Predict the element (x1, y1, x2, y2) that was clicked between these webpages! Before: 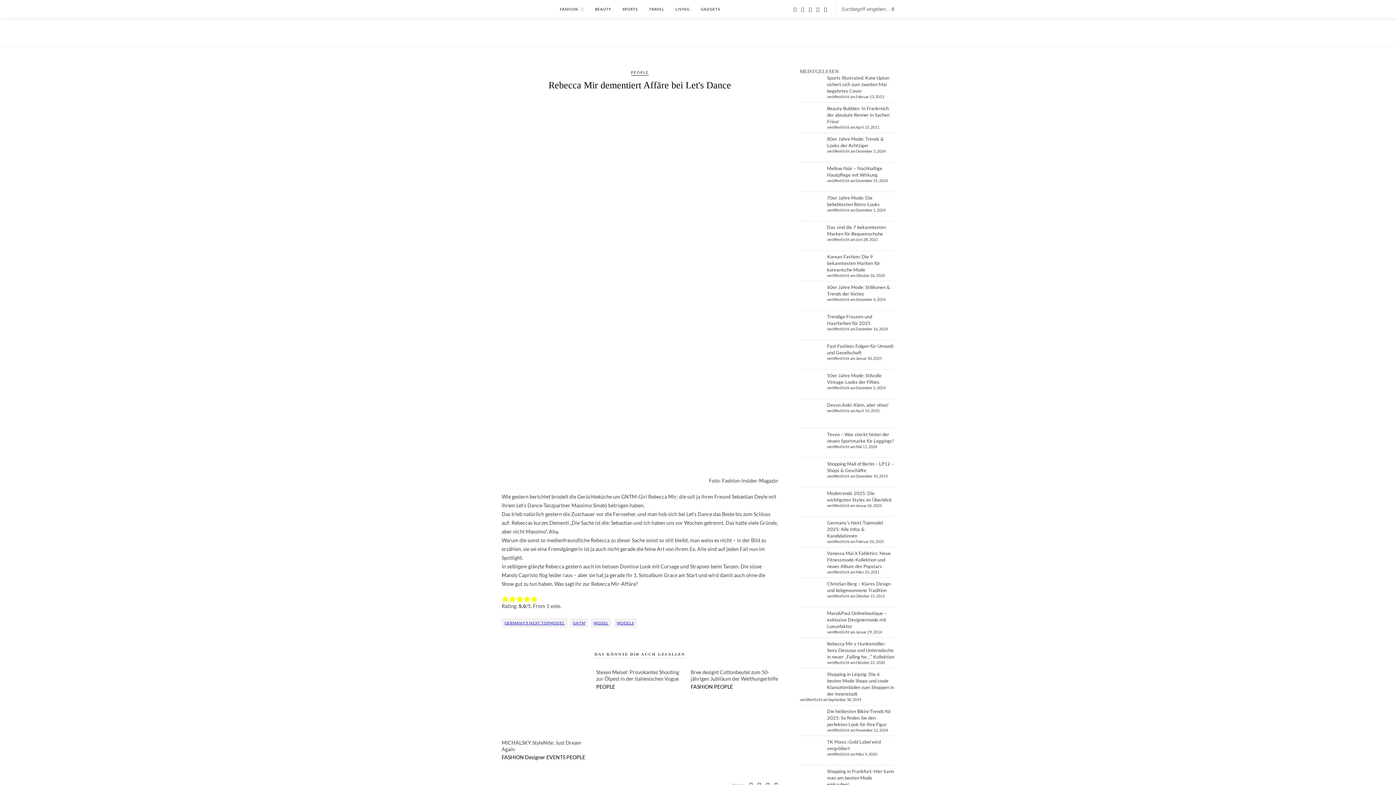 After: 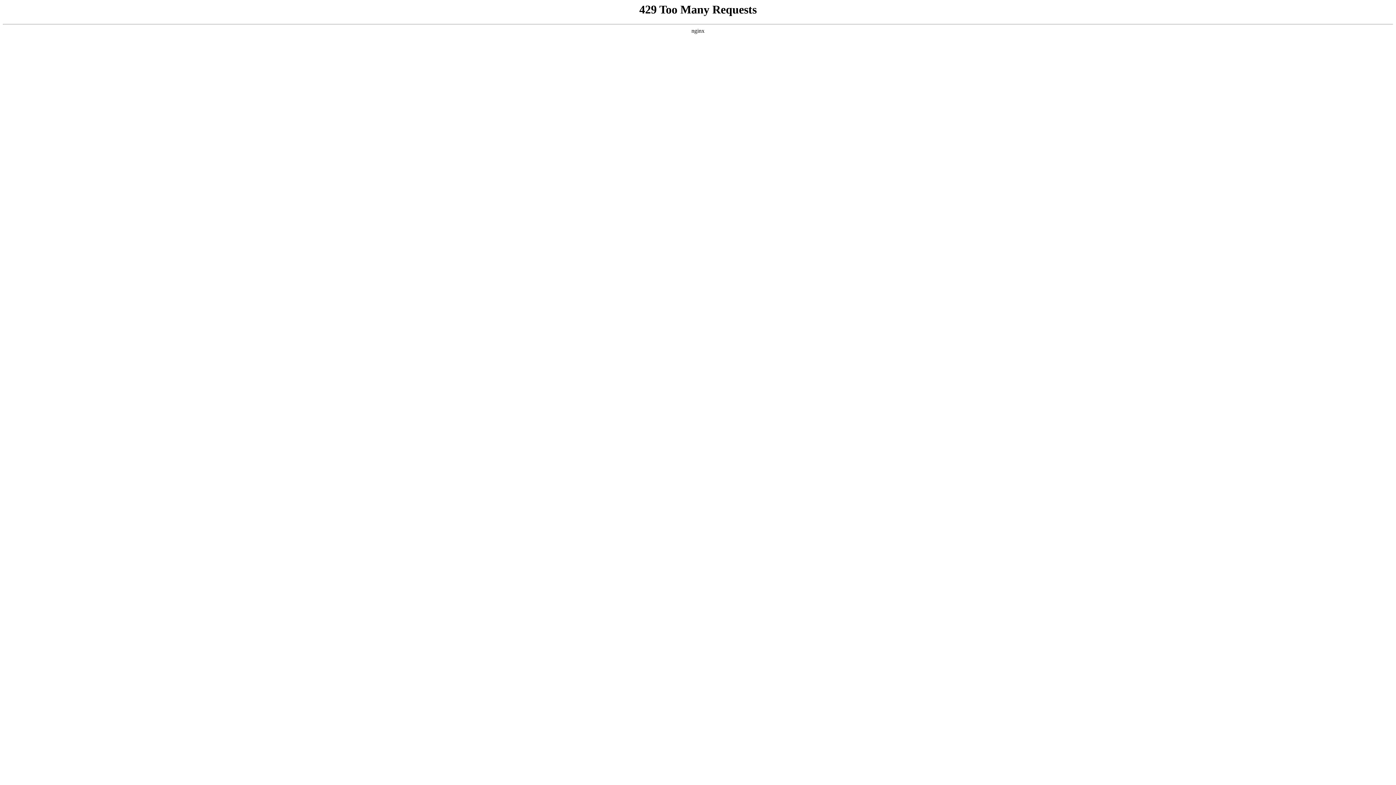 Action: label: Beauty Bubbles: In Frankreich der absolute Renner in Sachen Frisur bbox: (827, 105, 889, 124)